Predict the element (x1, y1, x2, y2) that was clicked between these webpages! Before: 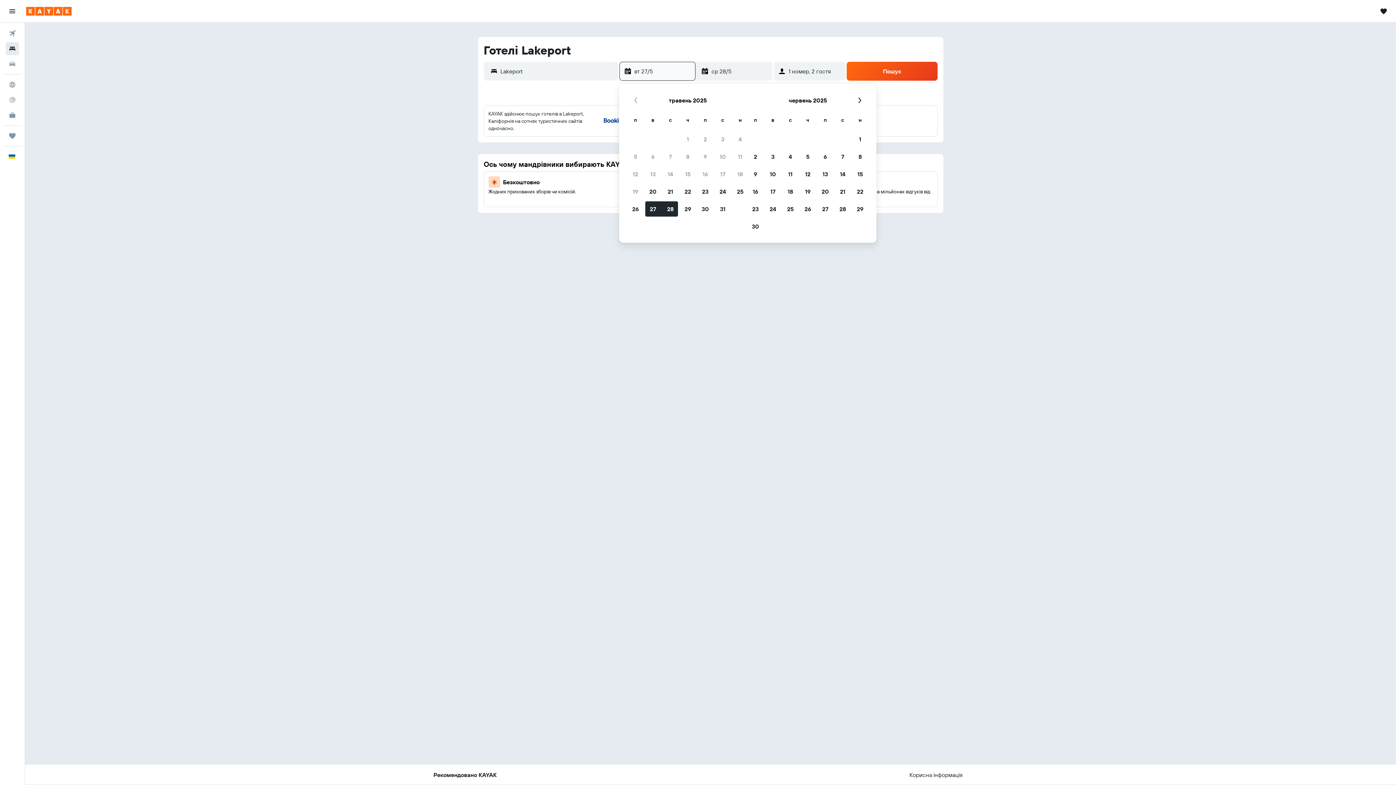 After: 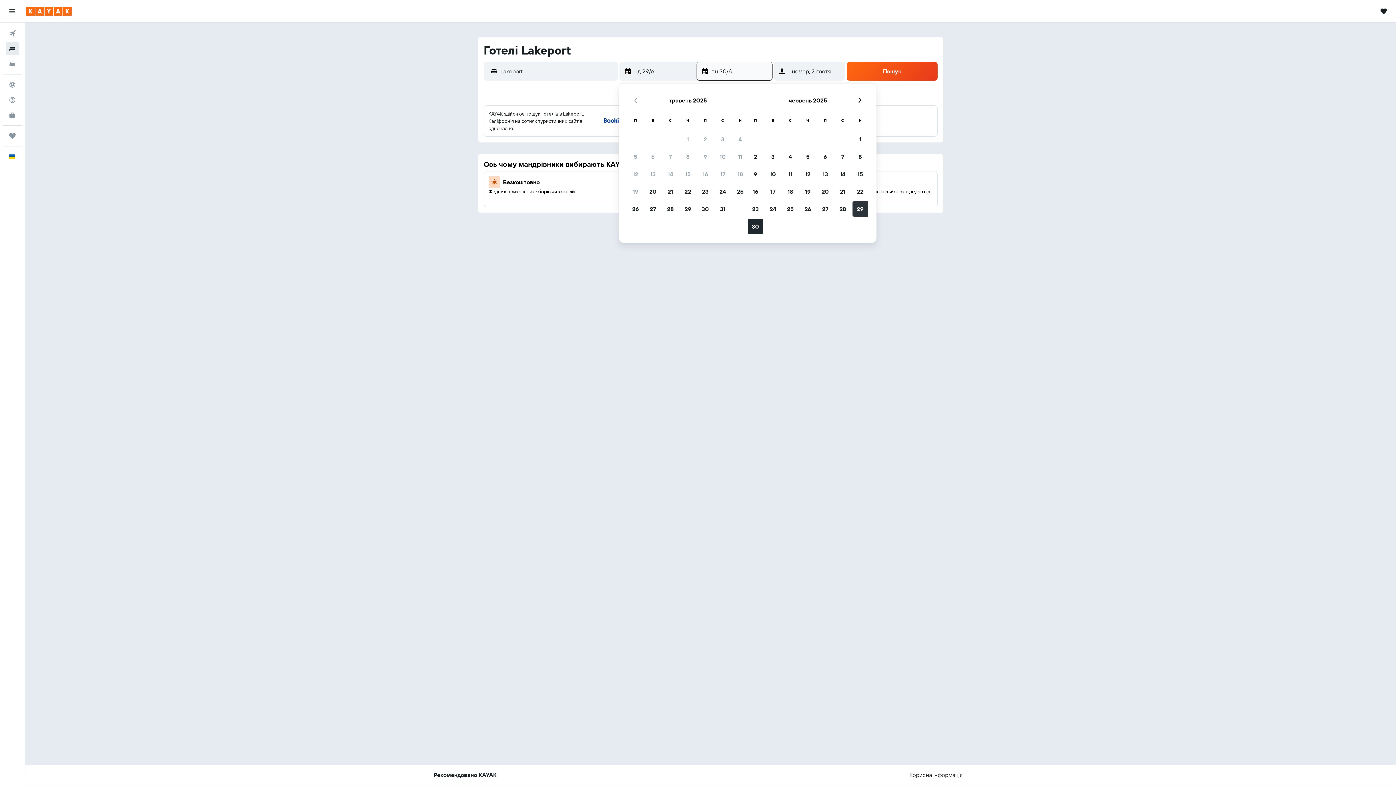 Action: bbox: (851, 200, 869, 217) label: 29/6/2025